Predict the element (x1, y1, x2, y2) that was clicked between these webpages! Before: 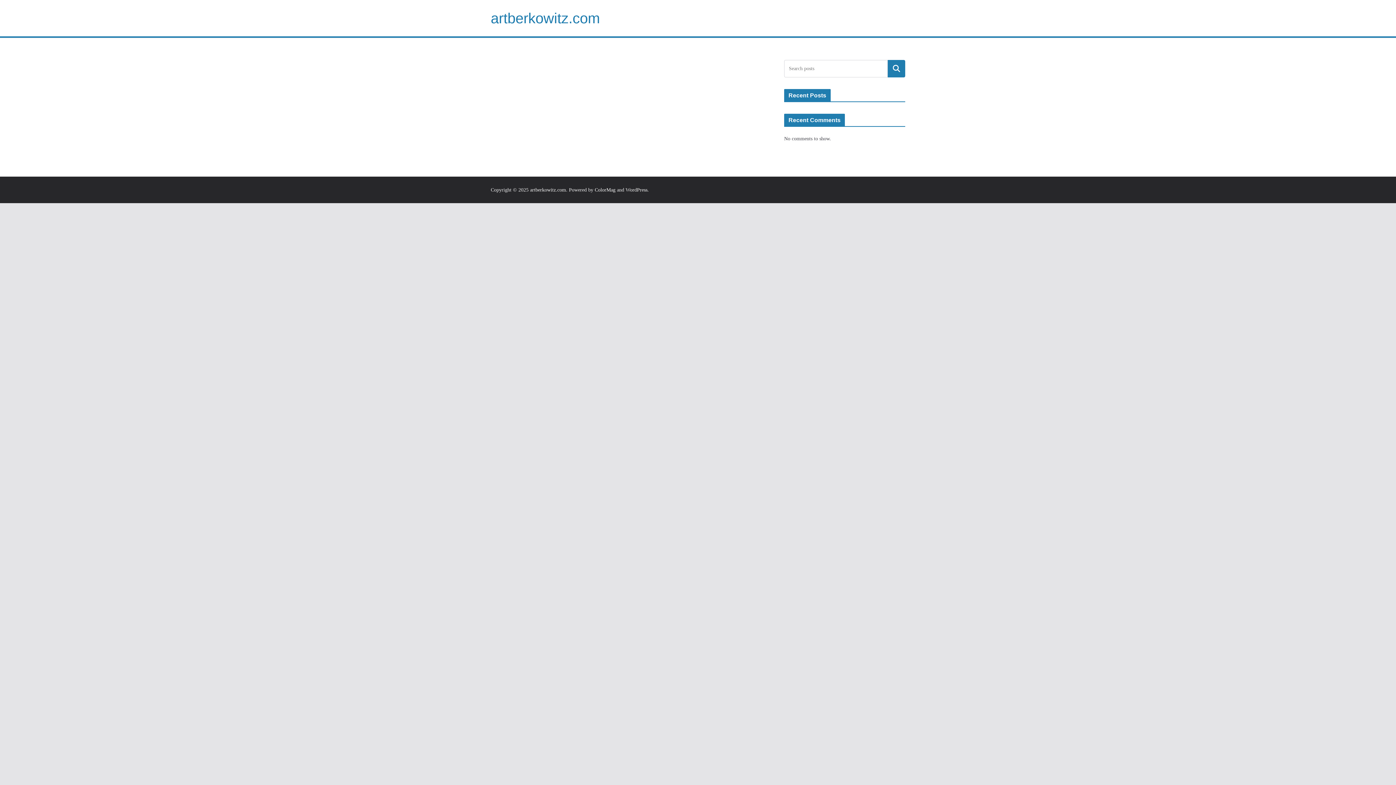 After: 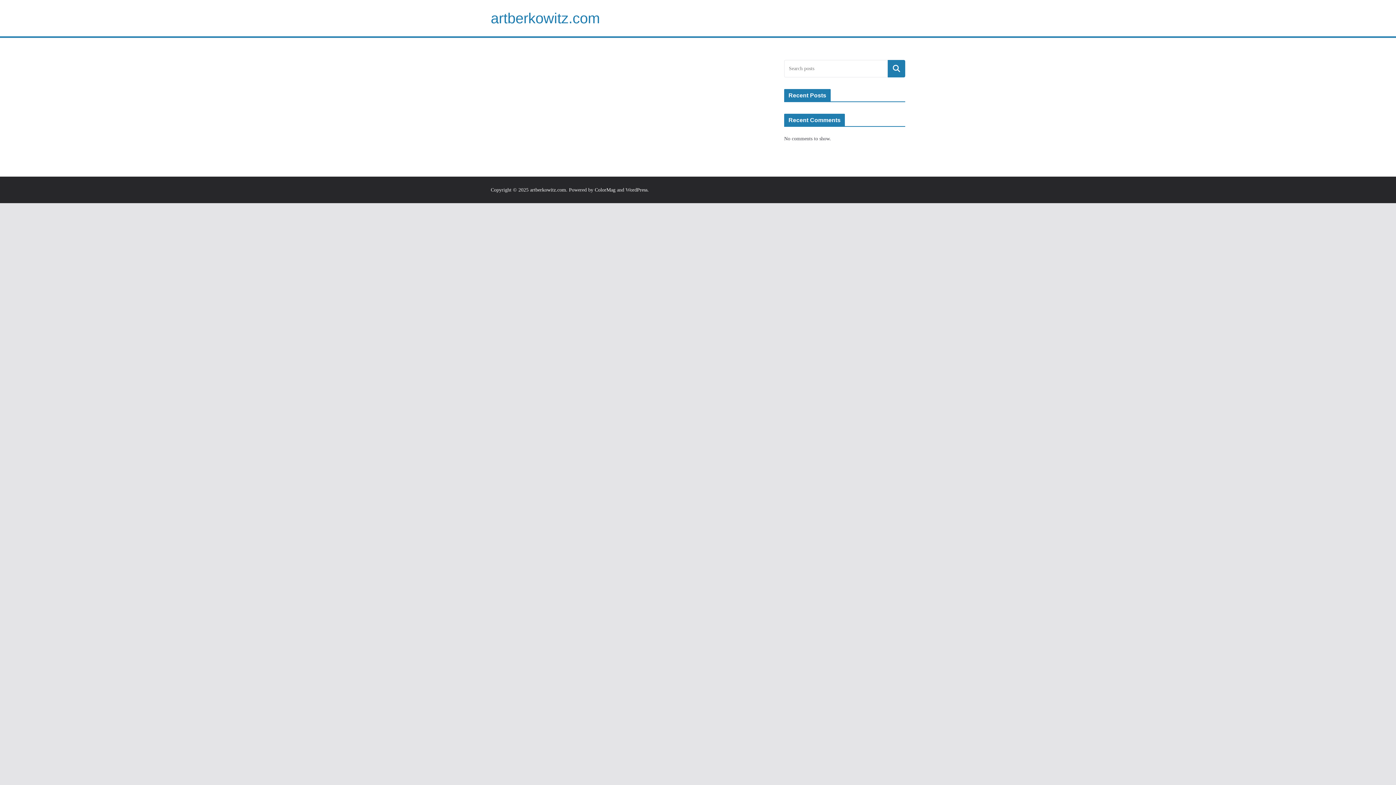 Action: label: Search bbox: (888, 60, 905, 77)